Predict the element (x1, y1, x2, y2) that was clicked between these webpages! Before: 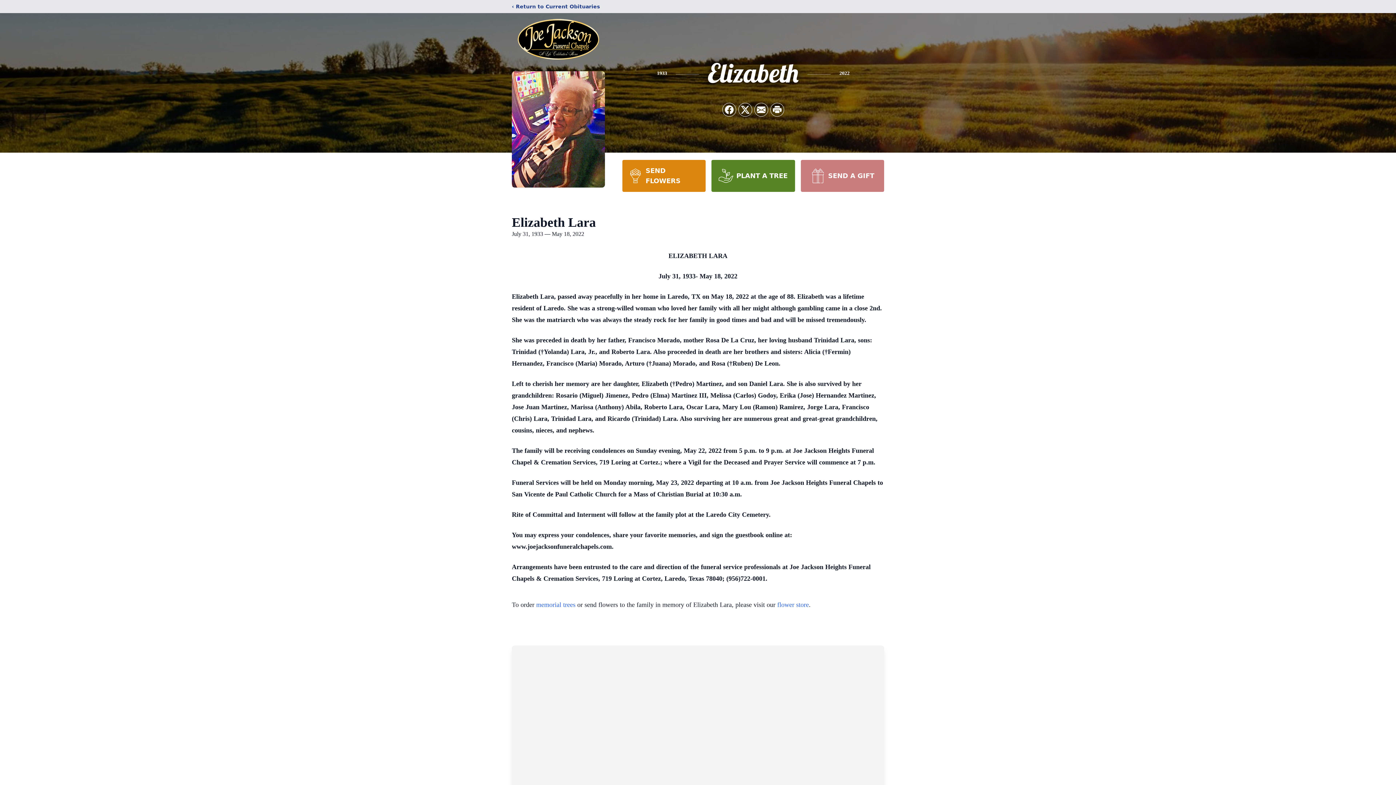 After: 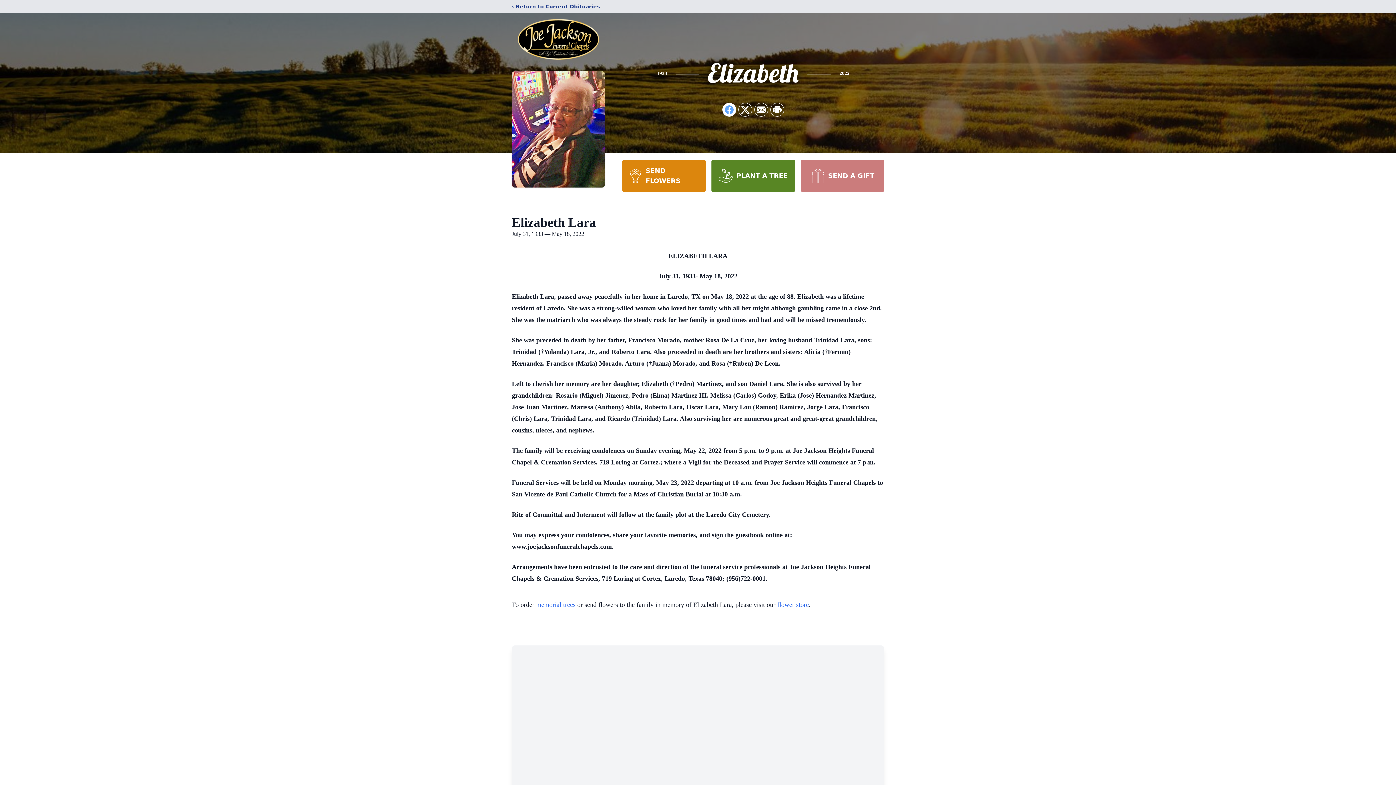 Action: bbox: (722, 103, 736, 116) label: Share on Facebook